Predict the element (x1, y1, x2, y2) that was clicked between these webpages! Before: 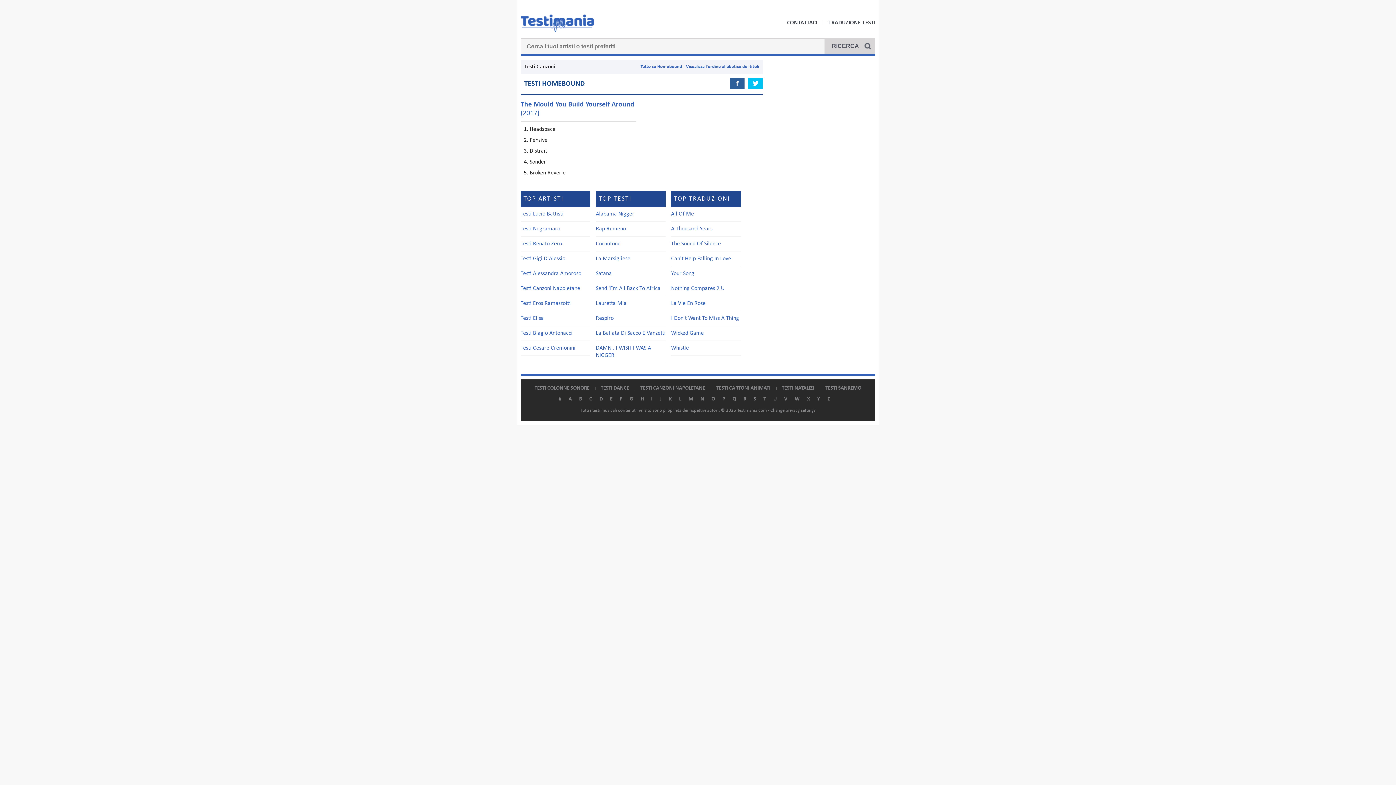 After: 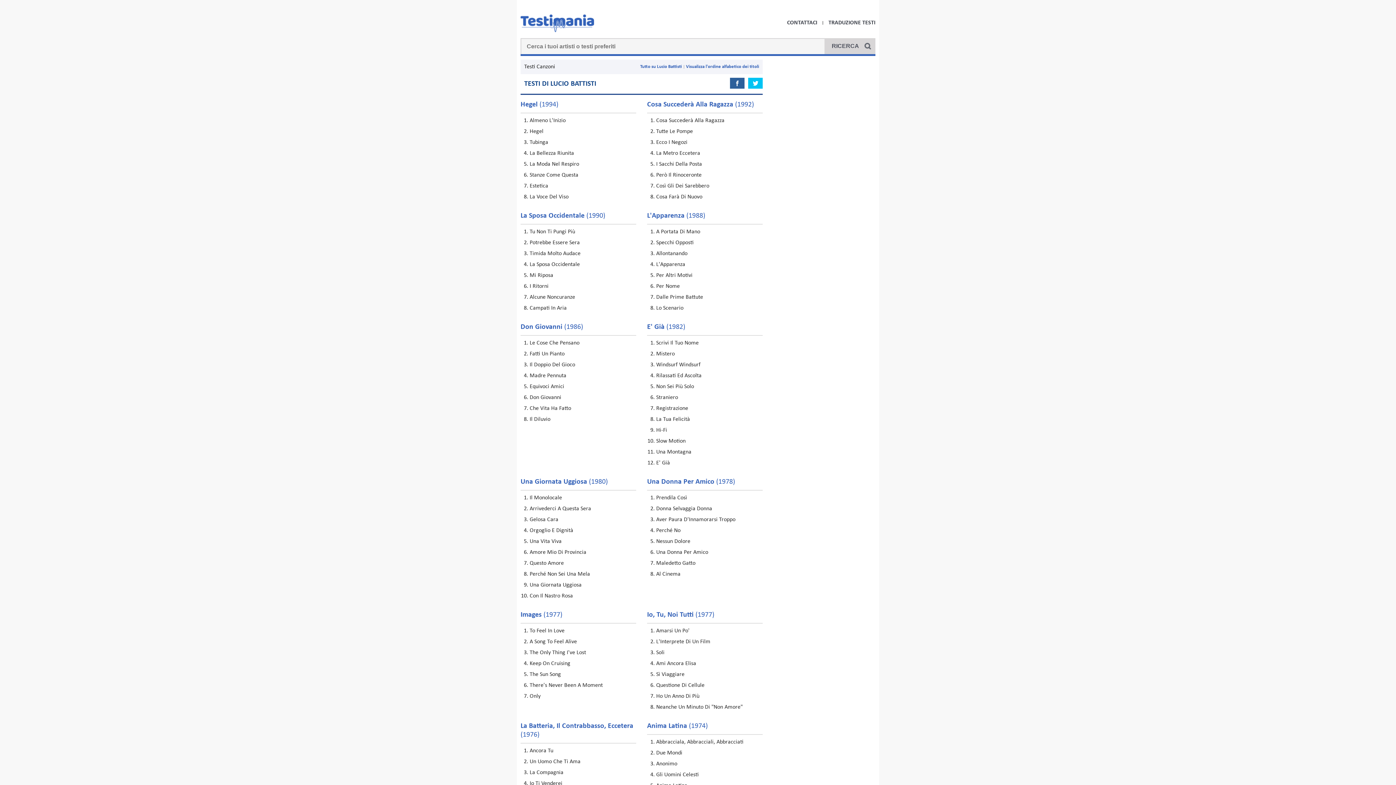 Action: bbox: (520, 211, 563, 217) label: Testi Lucio Battisti